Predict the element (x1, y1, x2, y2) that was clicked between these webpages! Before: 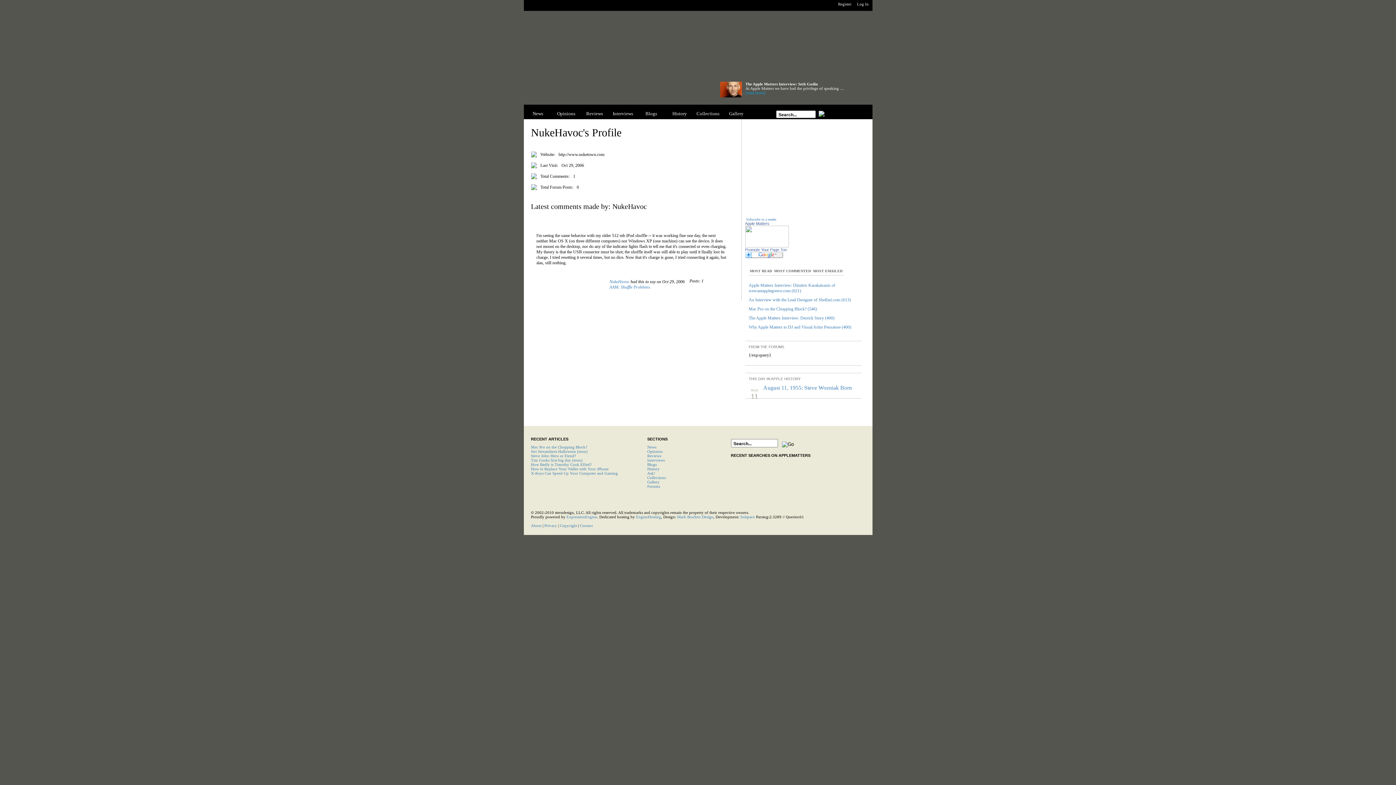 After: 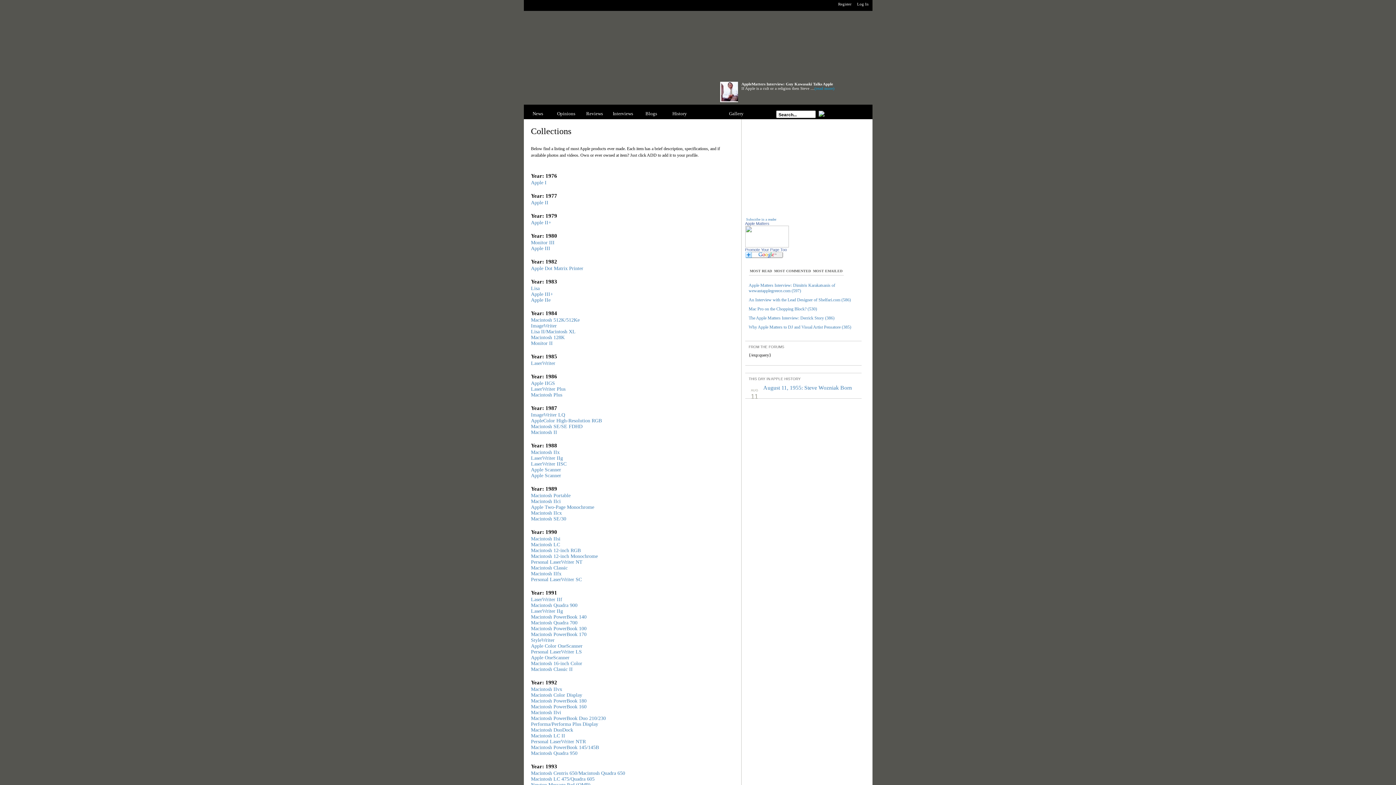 Action: label: Collections bbox: (647, 475, 666, 480)